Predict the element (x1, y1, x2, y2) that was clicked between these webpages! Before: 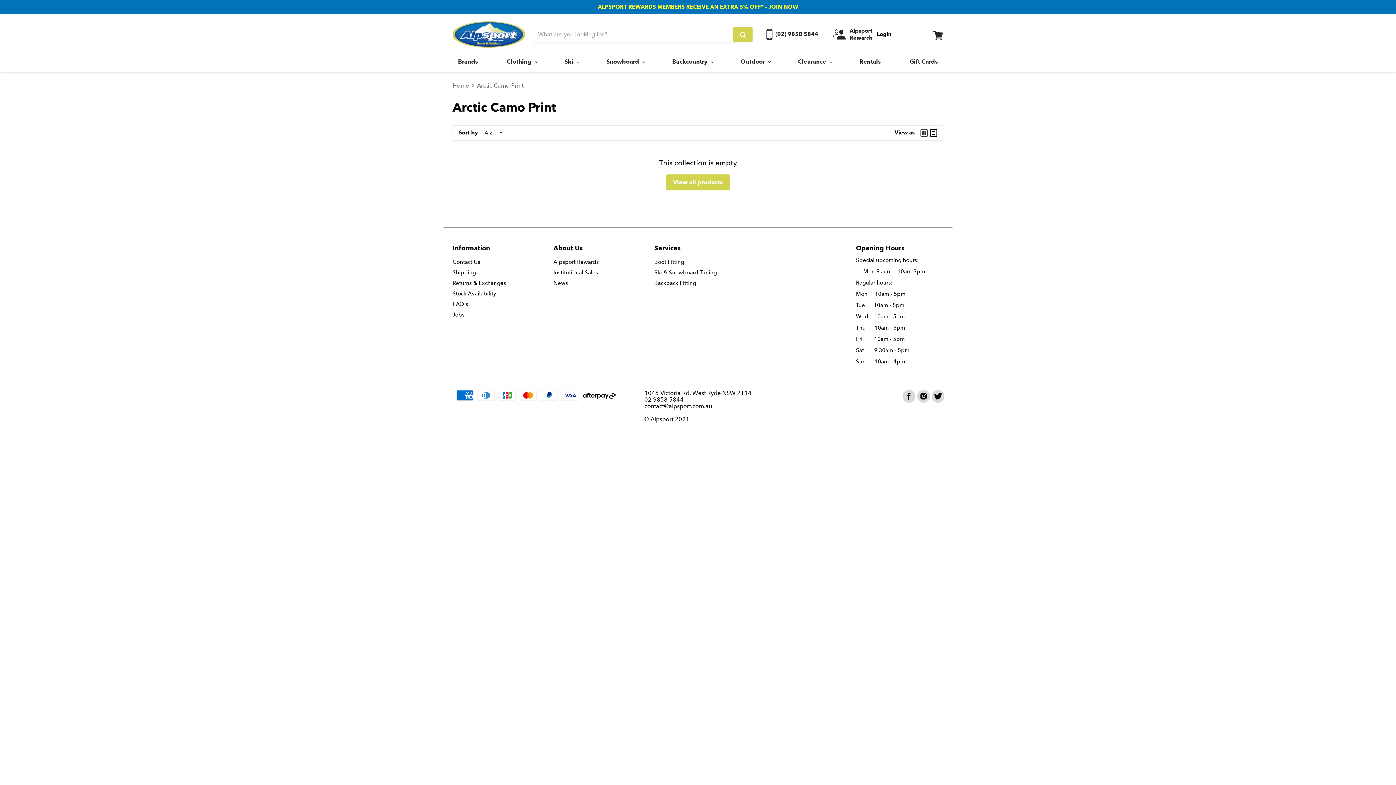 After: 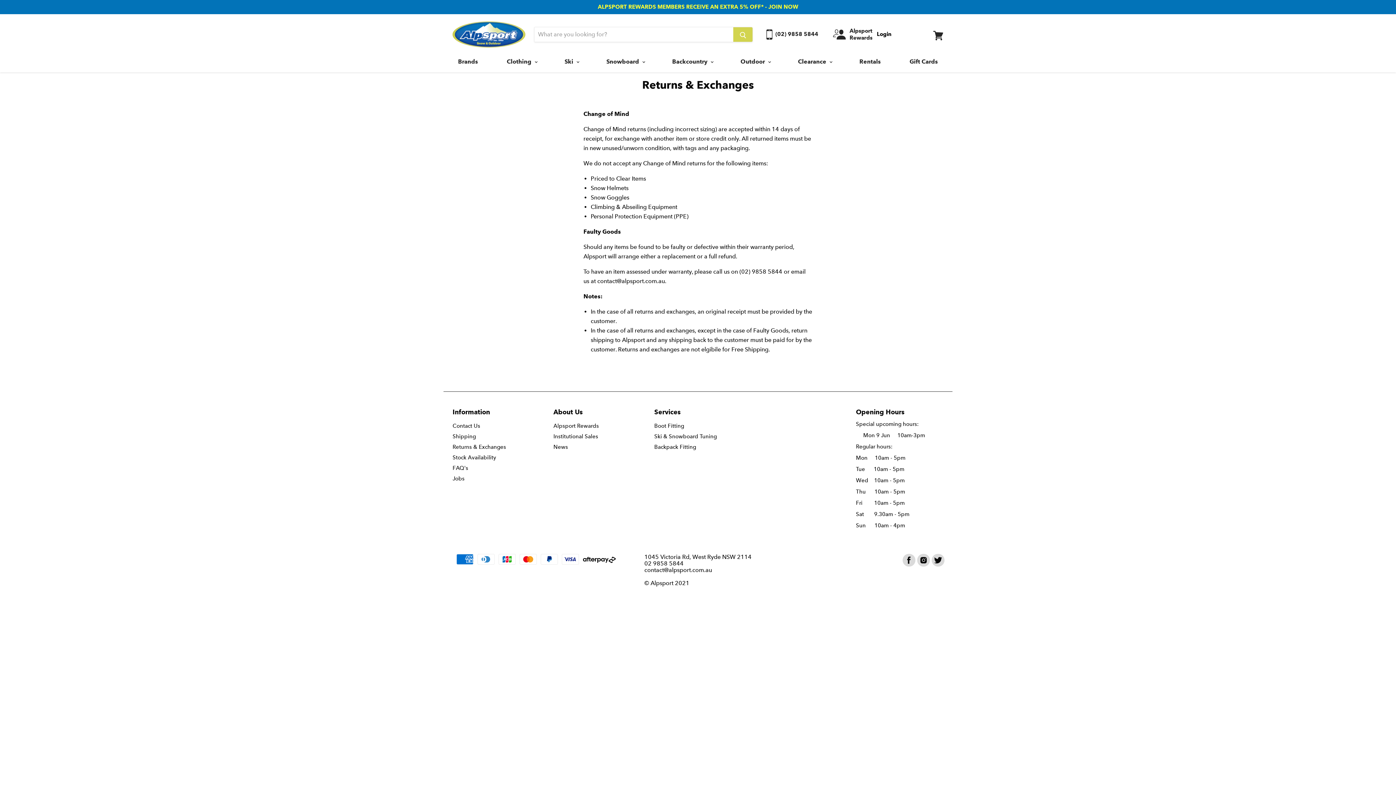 Action: bbox: (452, 279, 506, 286) label: Returns & Exchanges